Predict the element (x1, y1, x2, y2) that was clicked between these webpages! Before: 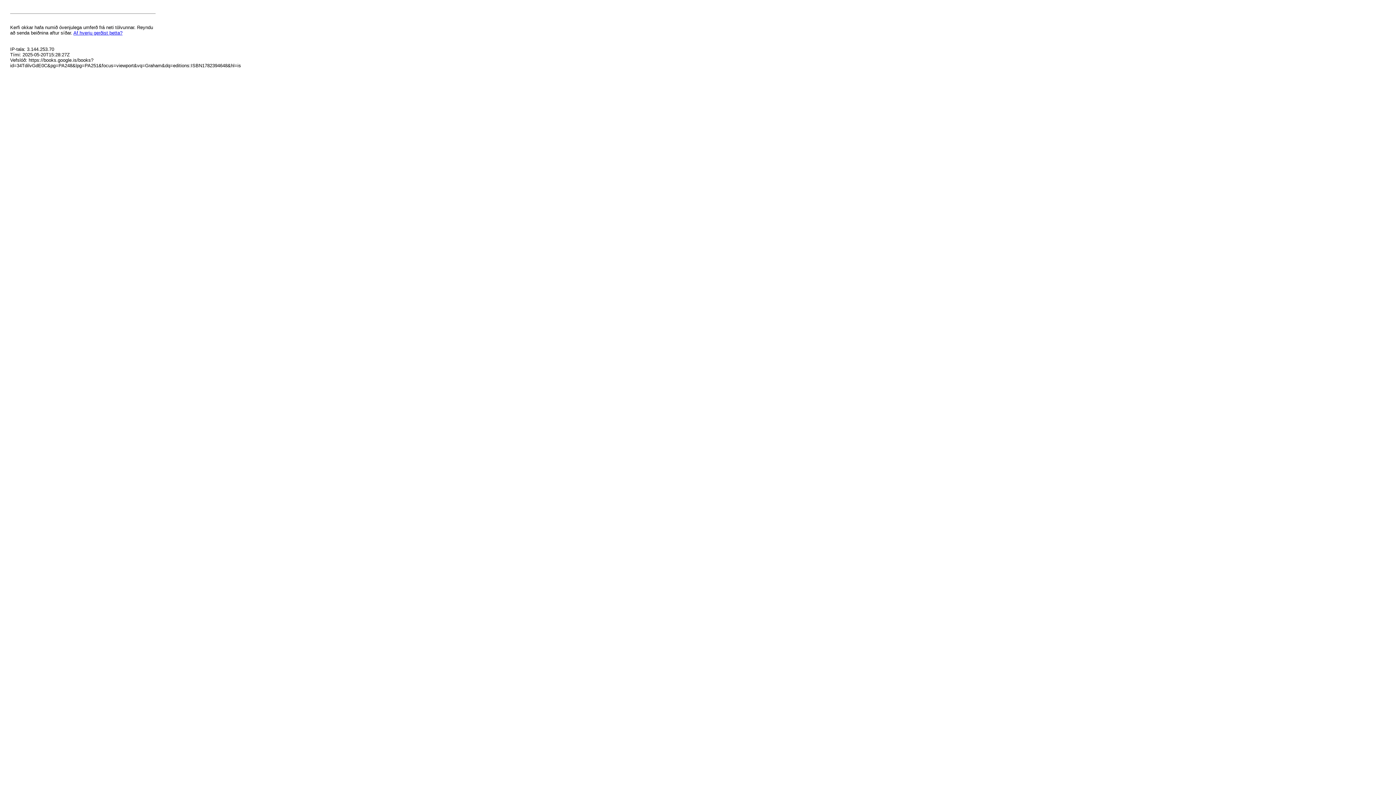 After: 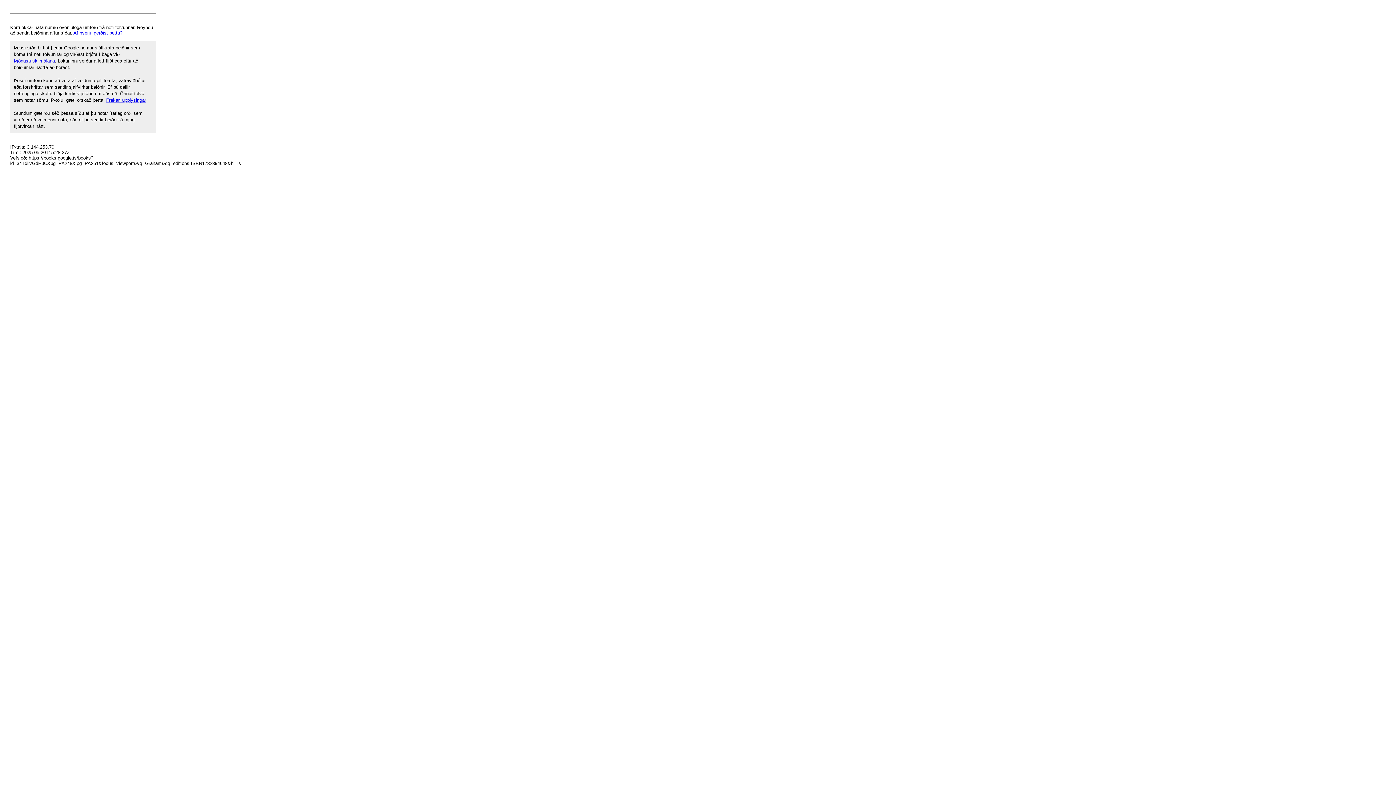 Action: label: Af hverju gerðist þetta? bbox: (73, 30, 122, 35)